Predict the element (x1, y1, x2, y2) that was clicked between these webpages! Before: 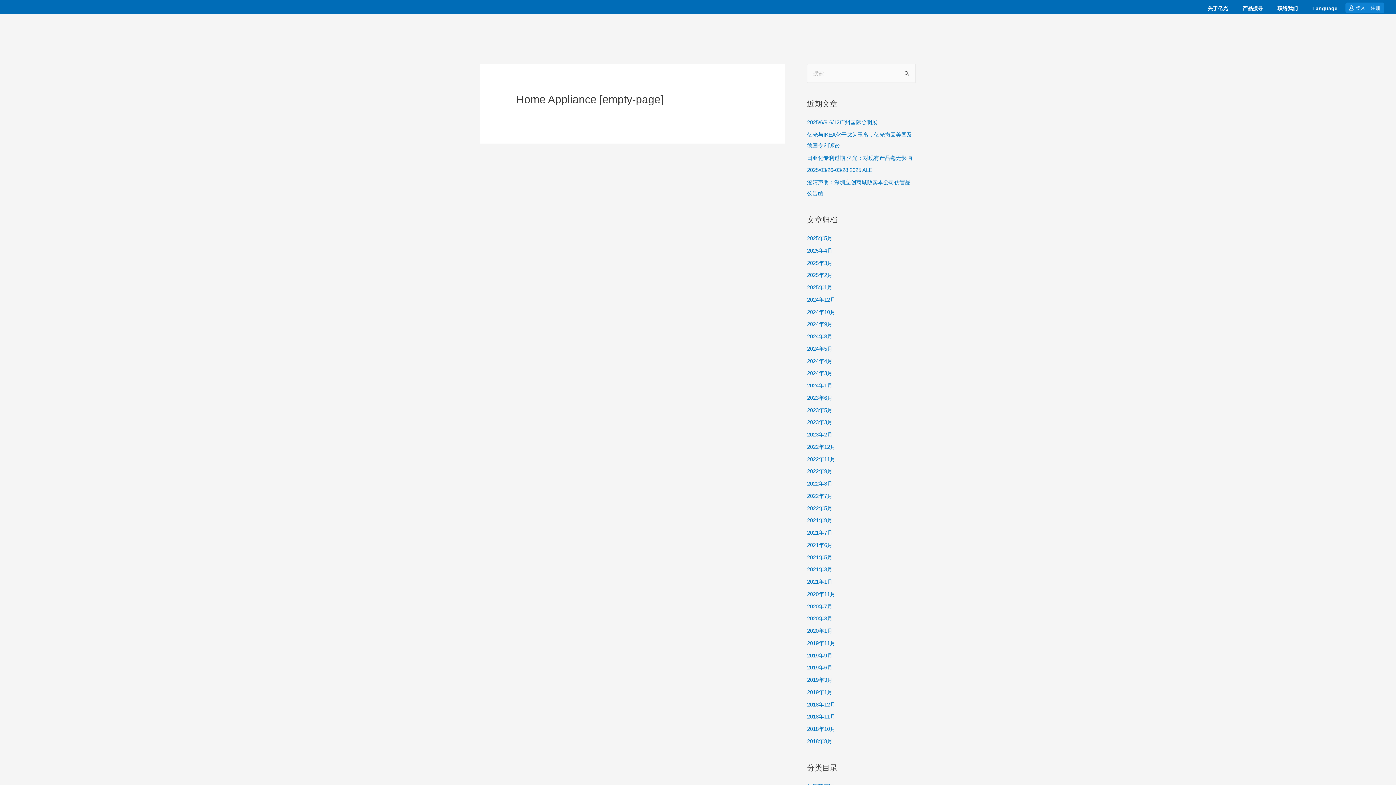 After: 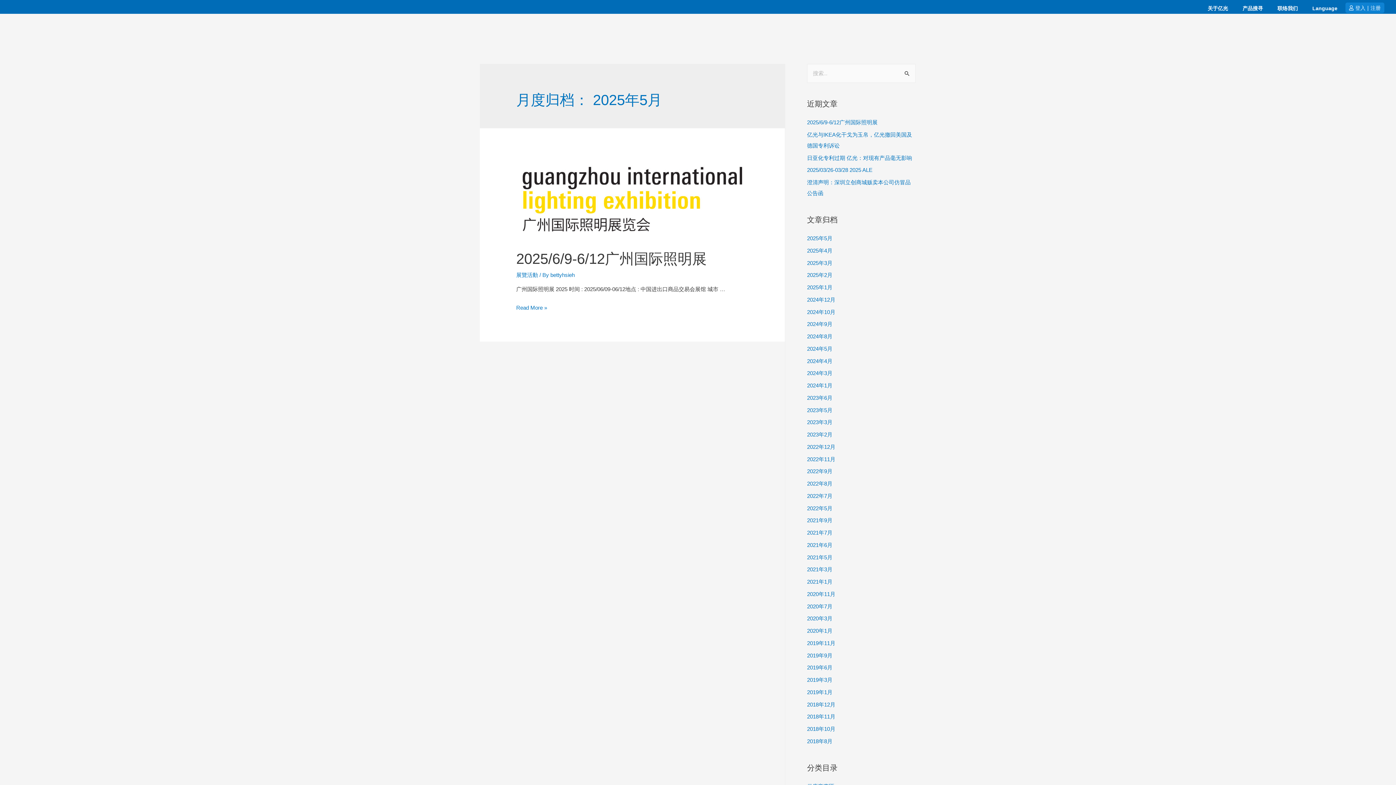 Action: bbox: (807, 235, 832, 241) label: 2025年5月